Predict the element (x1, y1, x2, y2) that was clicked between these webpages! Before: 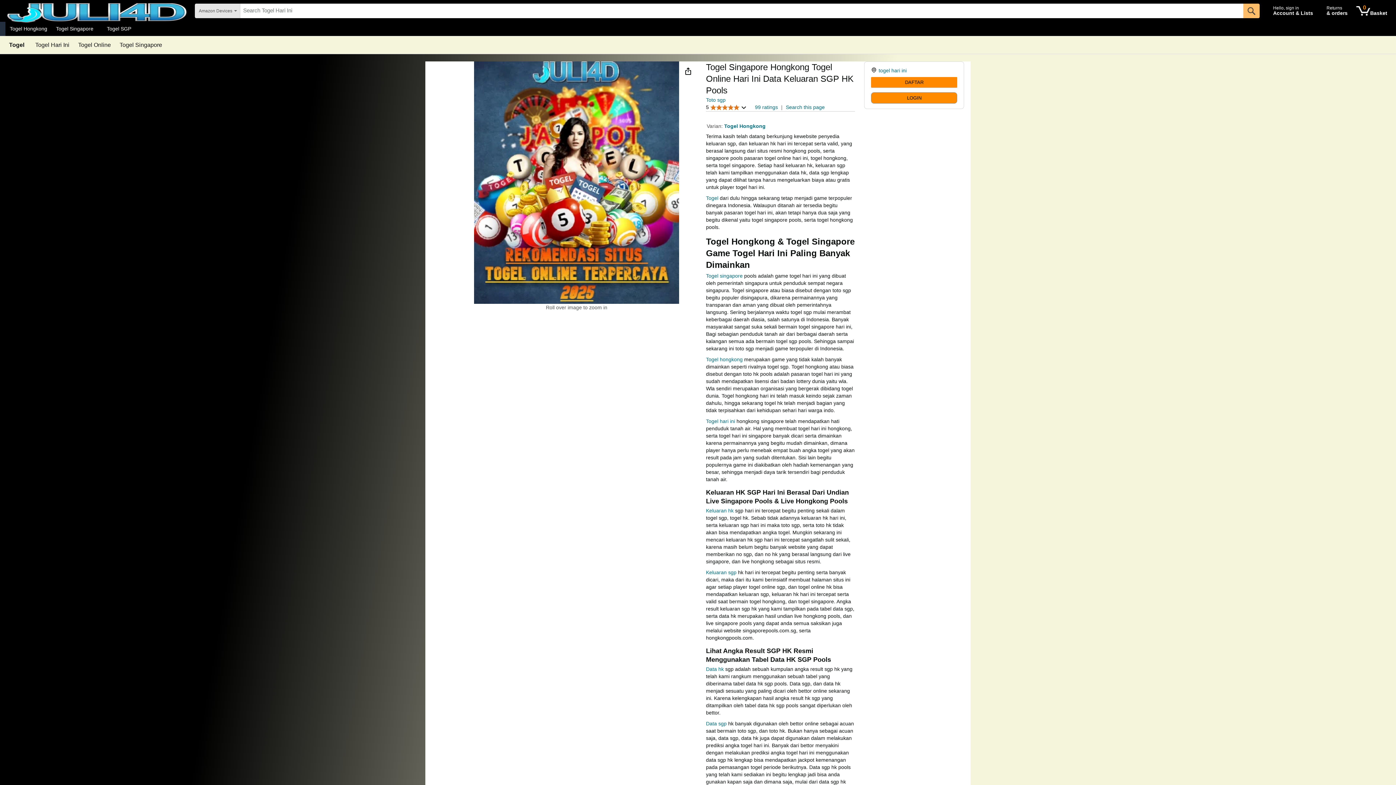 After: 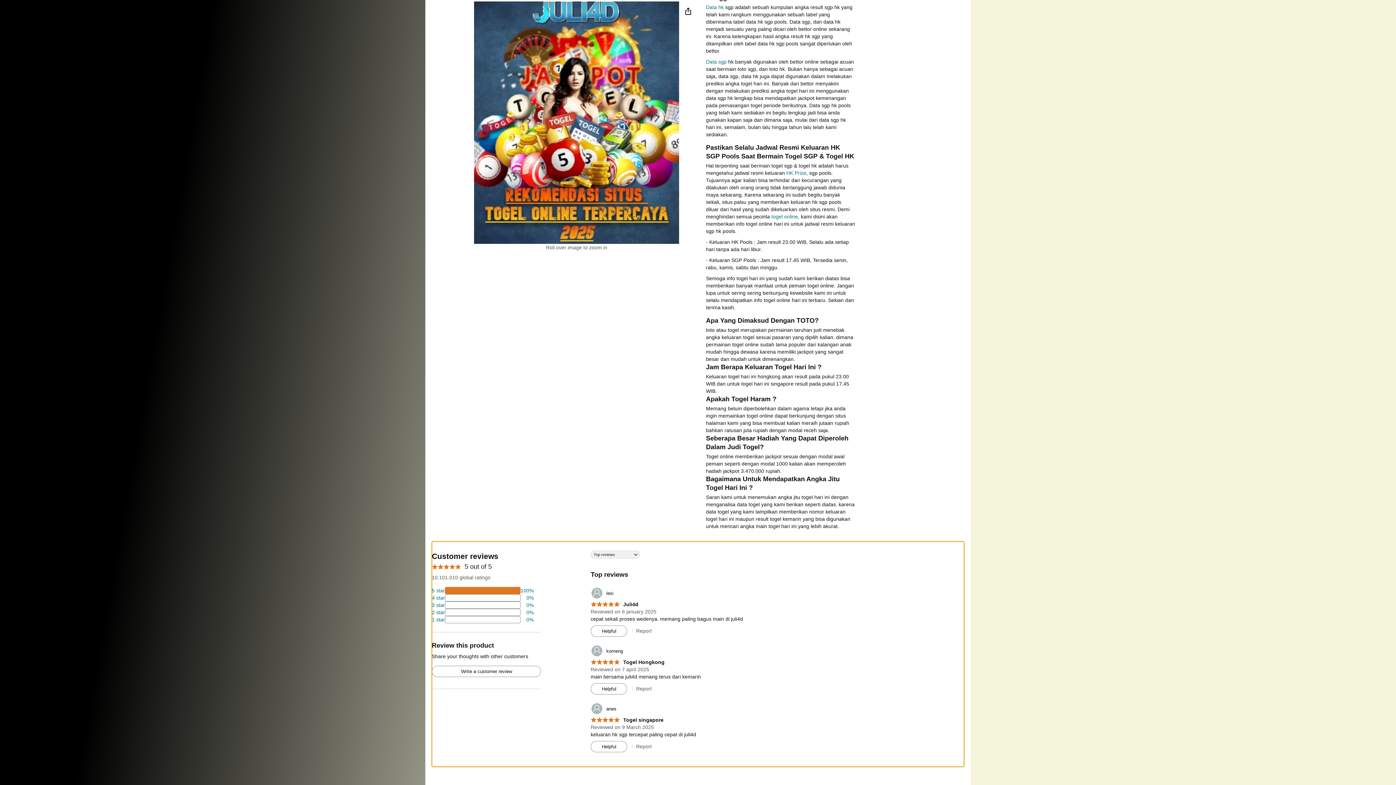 Action: label: 99 ratings bbox: (755, 104, 778, 110)